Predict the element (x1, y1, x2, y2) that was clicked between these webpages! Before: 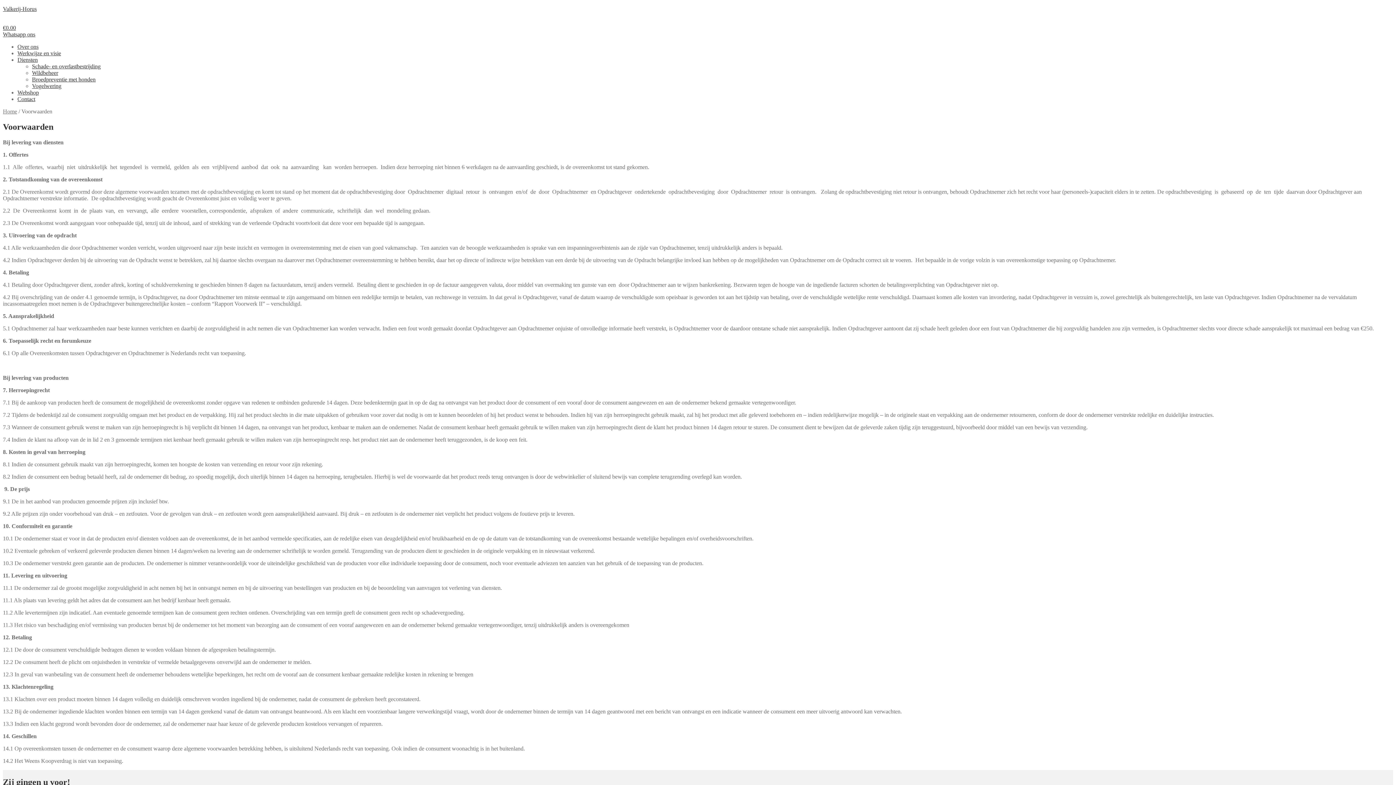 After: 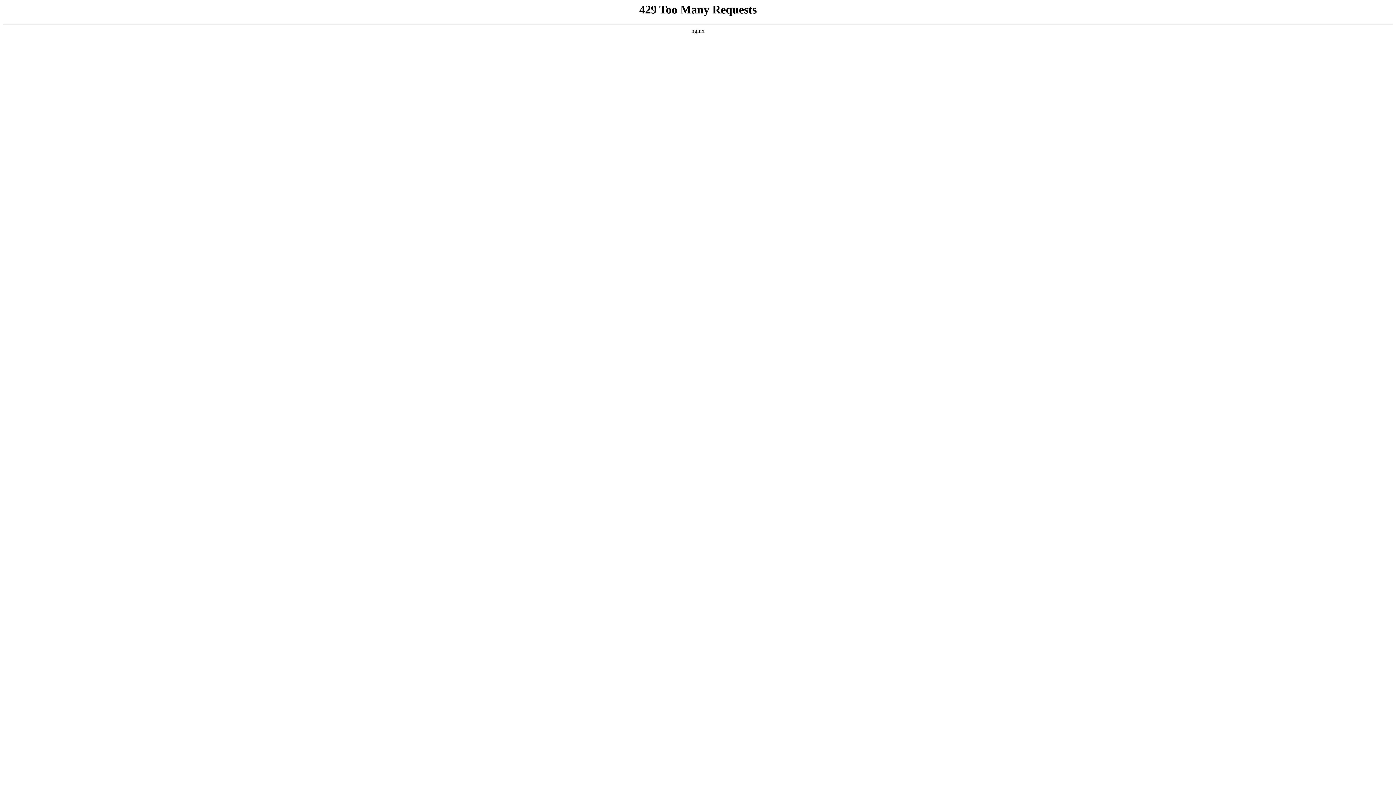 Action: bbox: (2, 5, 36, 12) label: Valkerij-Horus